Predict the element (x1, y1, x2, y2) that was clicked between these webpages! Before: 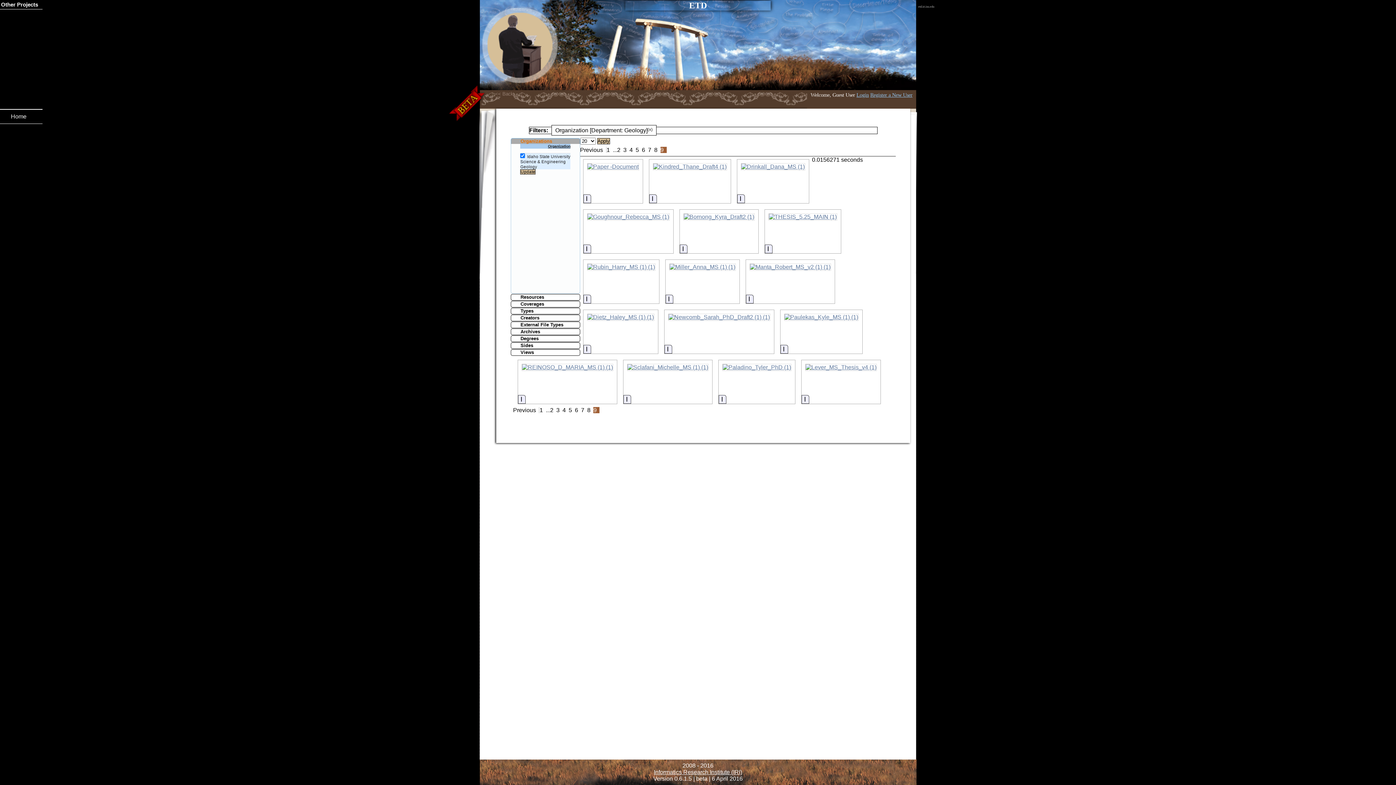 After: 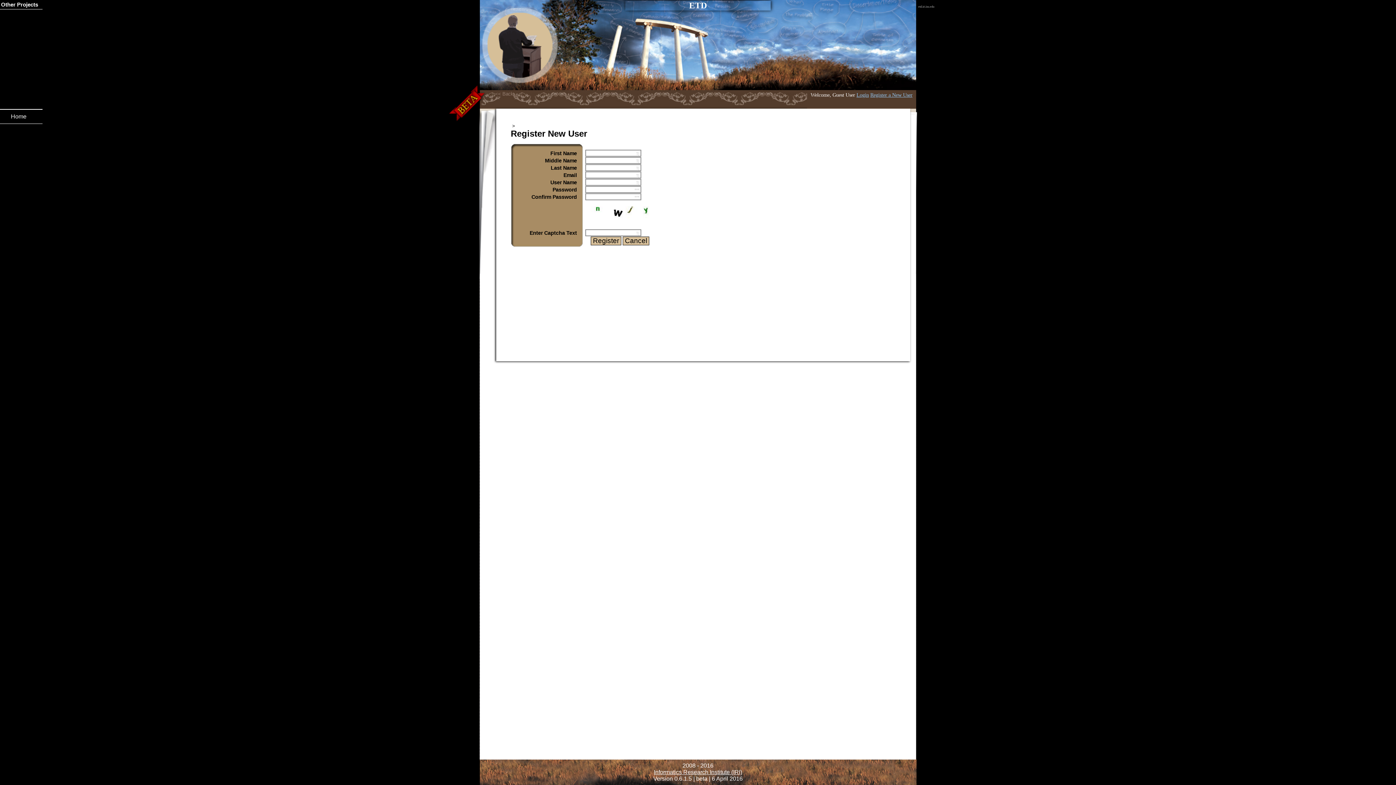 Action: label: Register a New User bbox: (870, 92, 912, 97)